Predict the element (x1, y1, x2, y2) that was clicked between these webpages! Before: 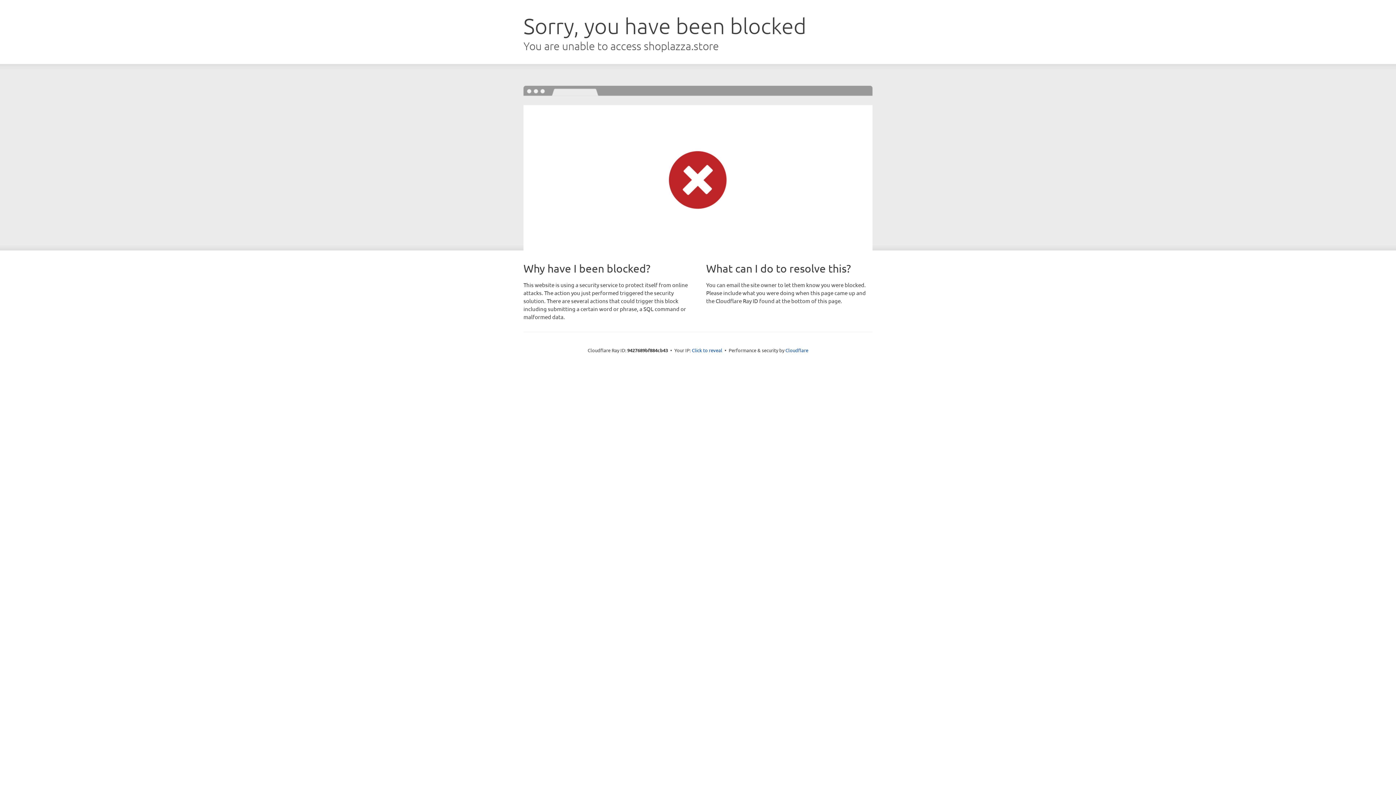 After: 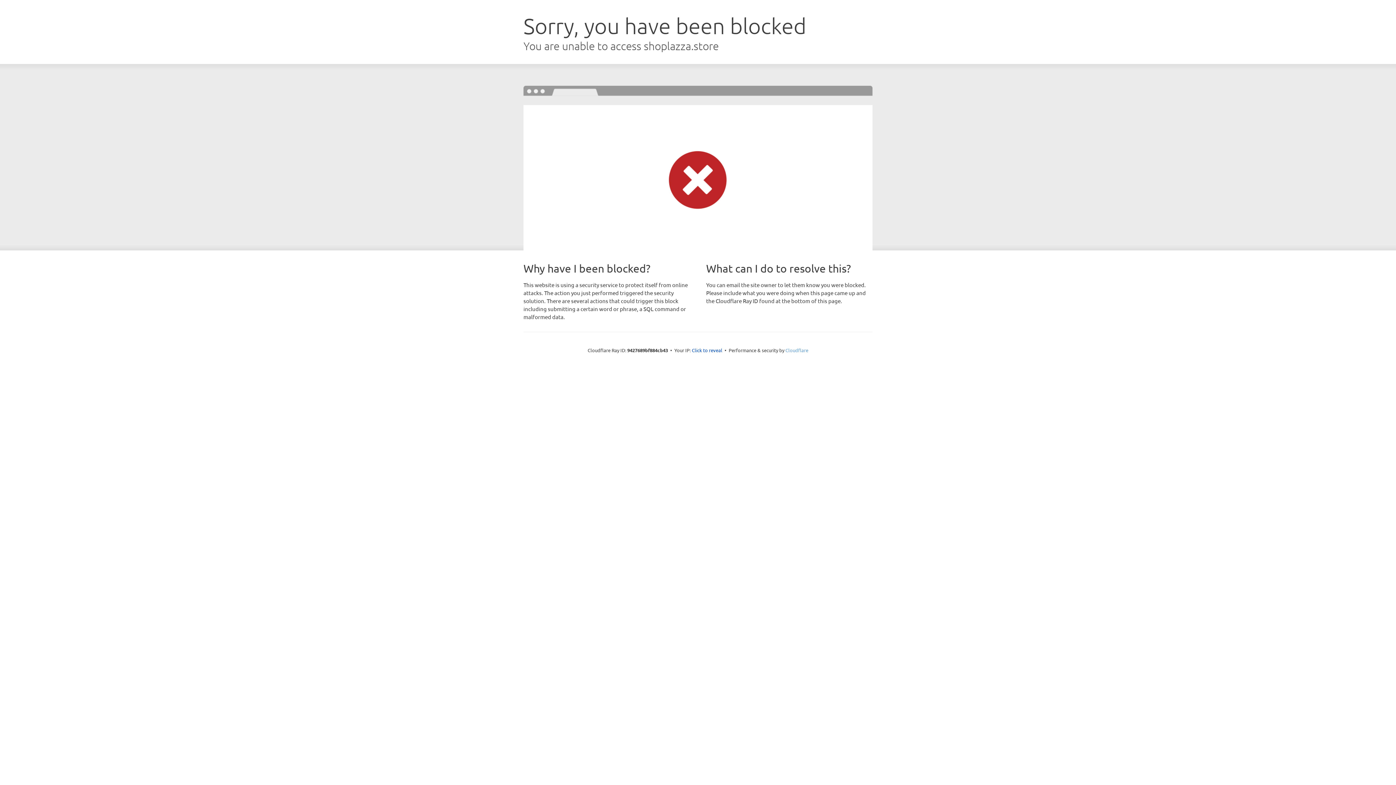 Action: bbox: (785, 347, 808, 353) label: Cloudflare